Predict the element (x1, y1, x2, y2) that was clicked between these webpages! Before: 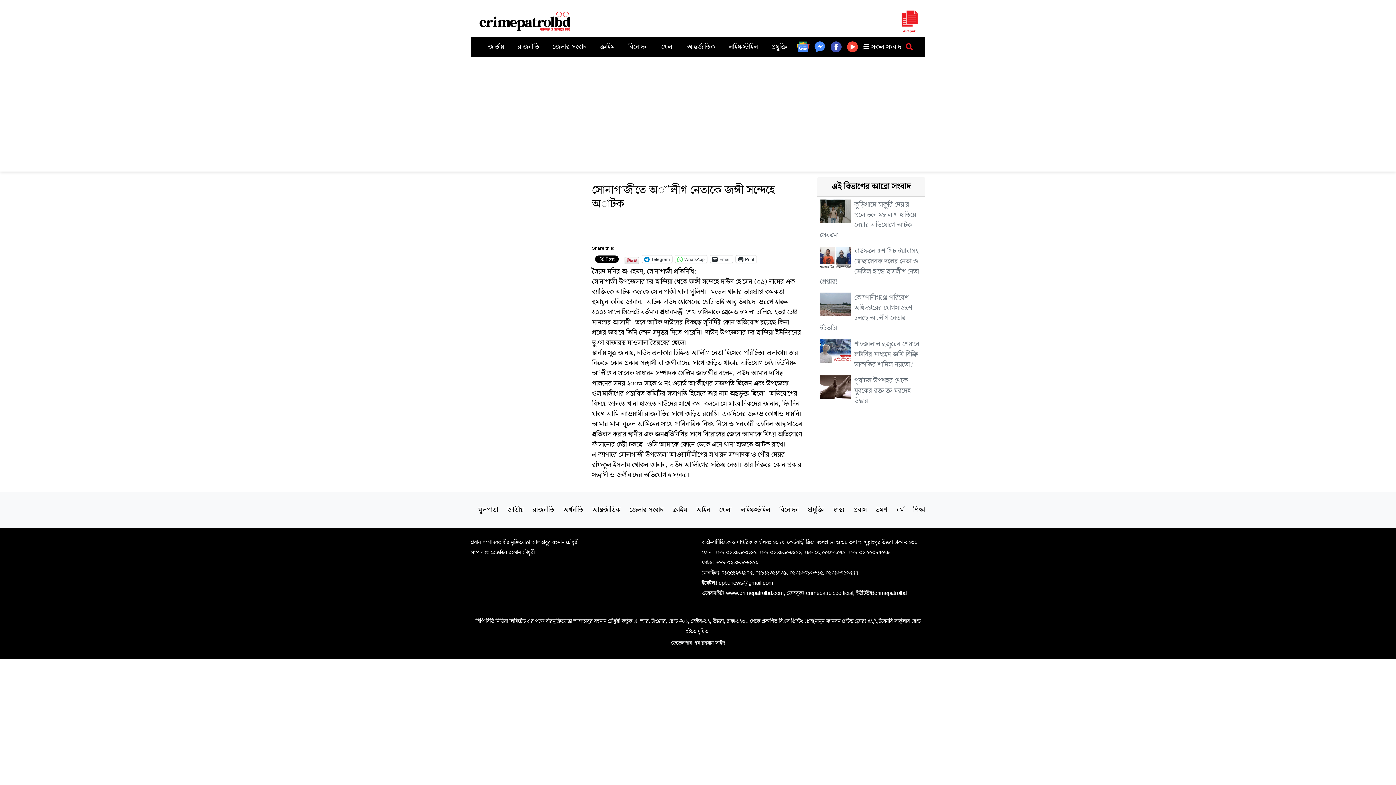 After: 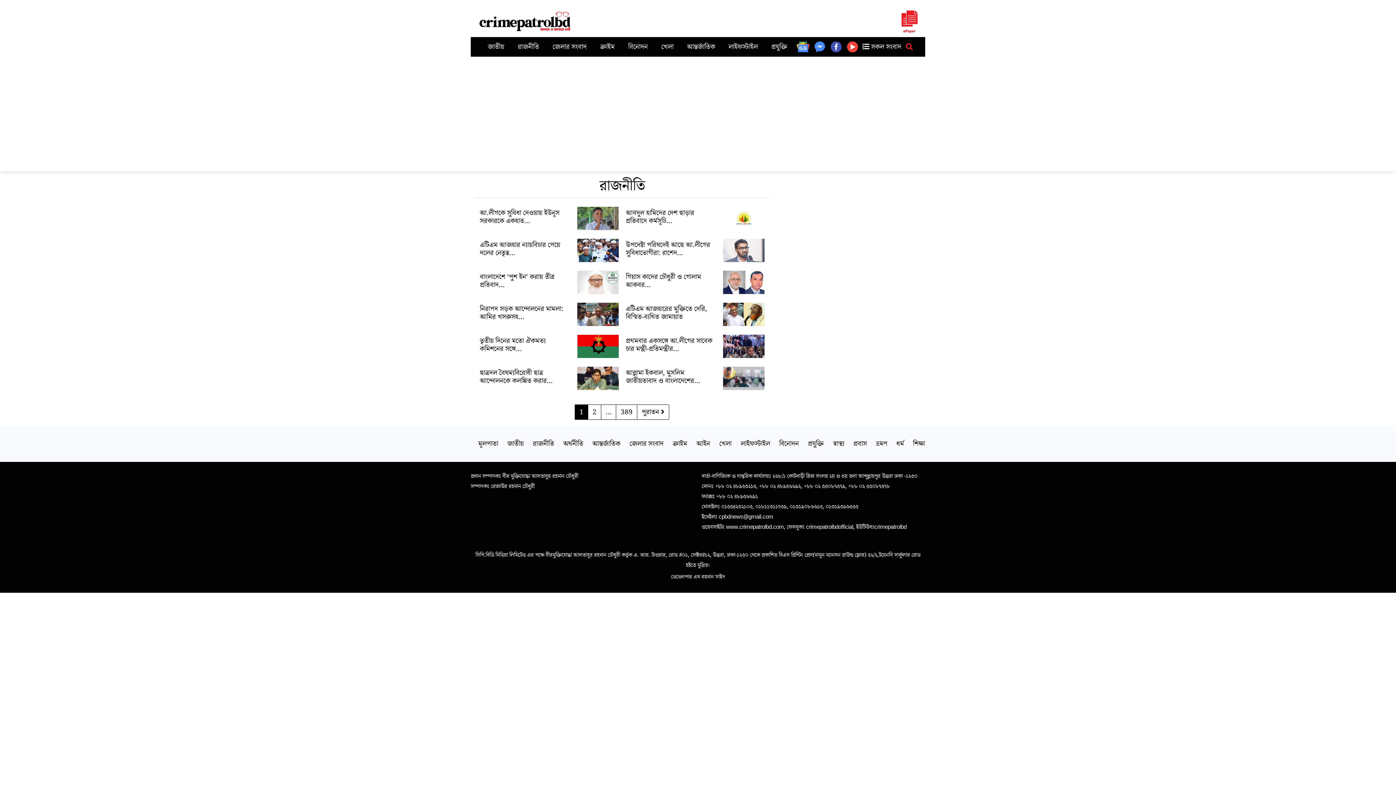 Action: bbox: (512, 37, 545, 56) label: রাজনীতি